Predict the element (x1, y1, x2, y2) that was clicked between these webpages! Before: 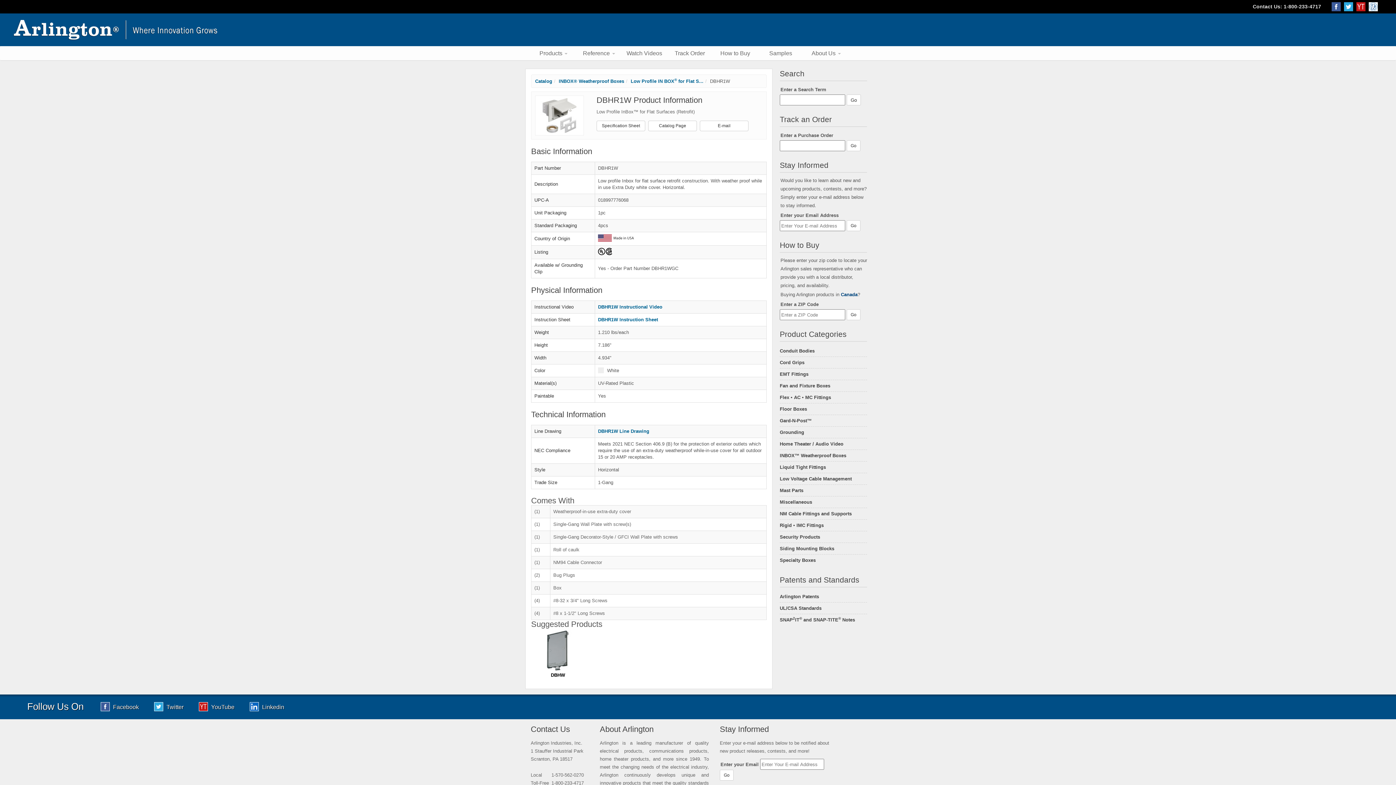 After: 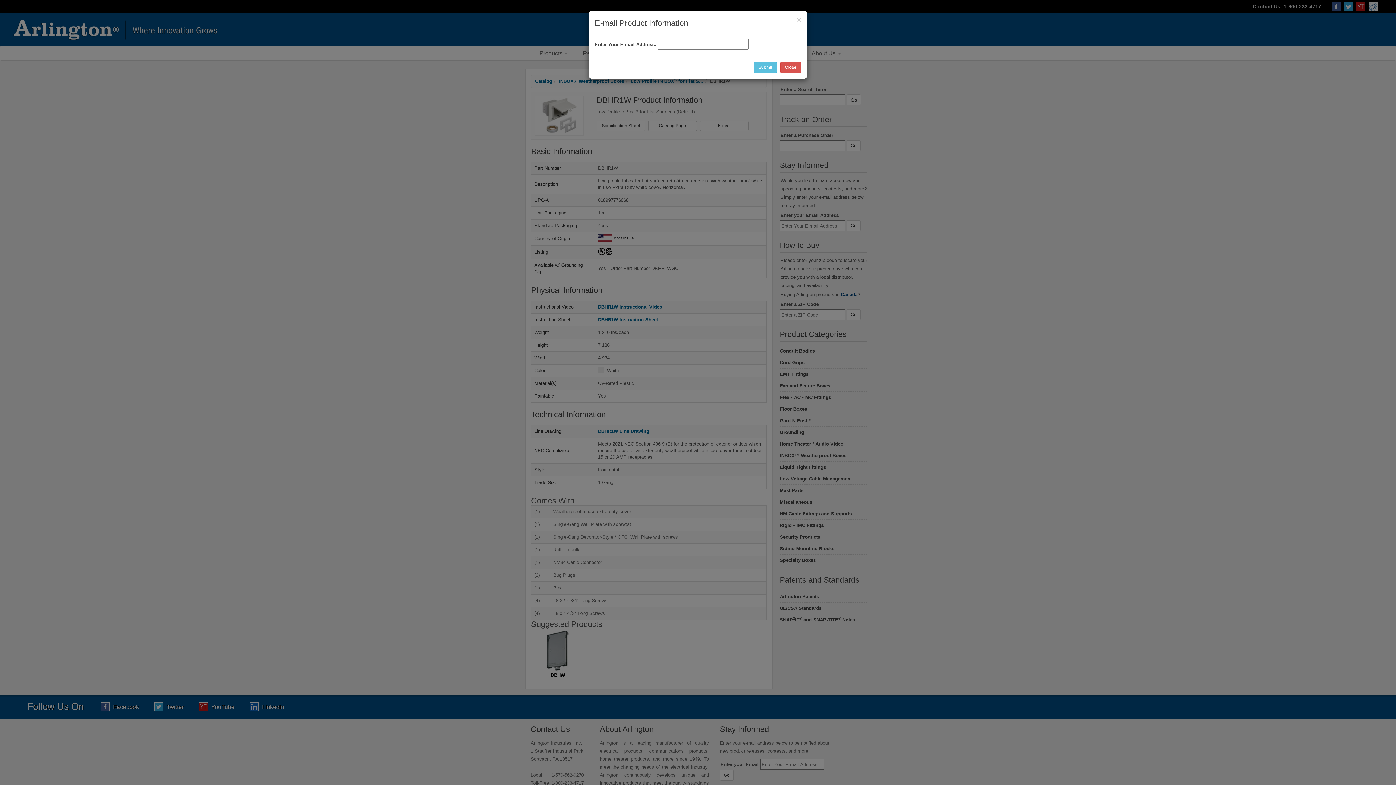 Action: label: E-mail bbox: (700, 120, 748, 131)